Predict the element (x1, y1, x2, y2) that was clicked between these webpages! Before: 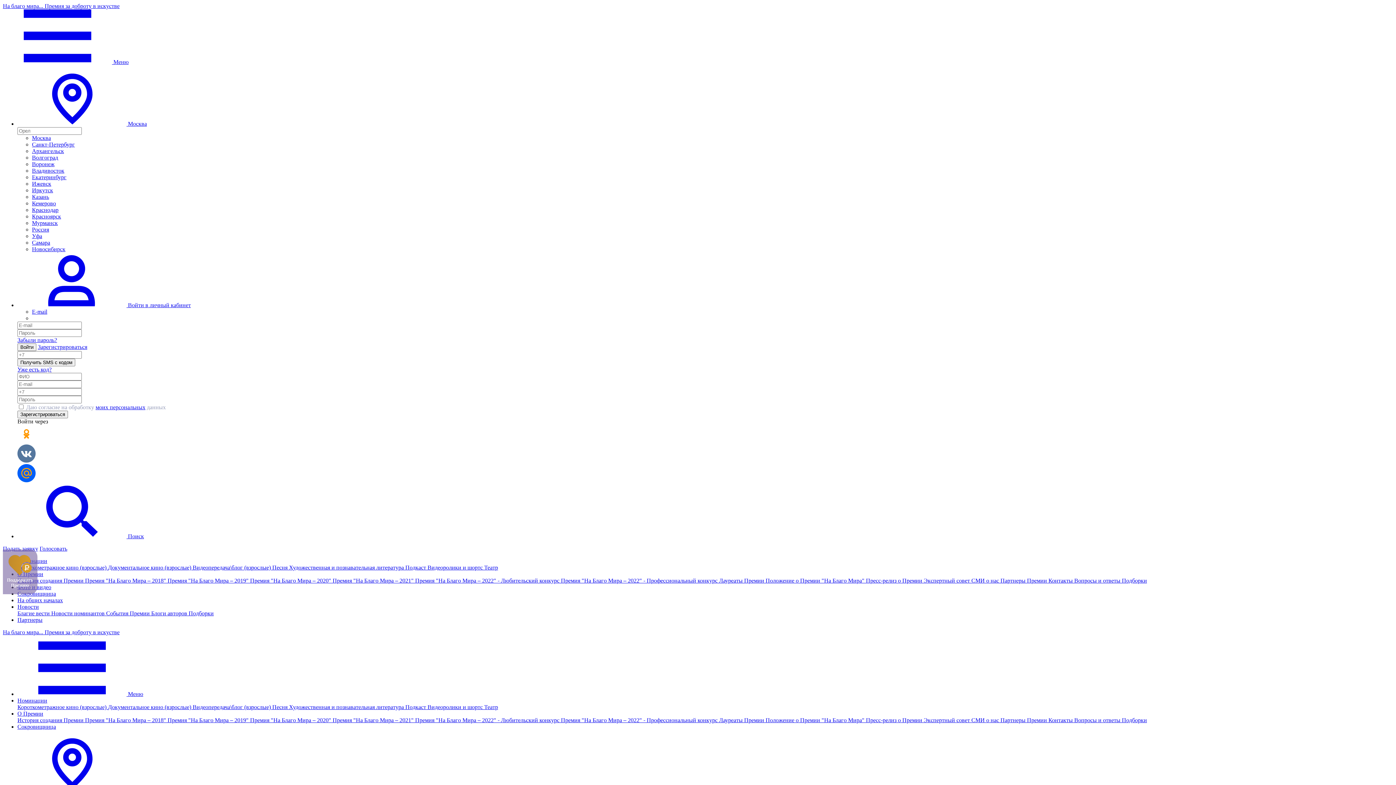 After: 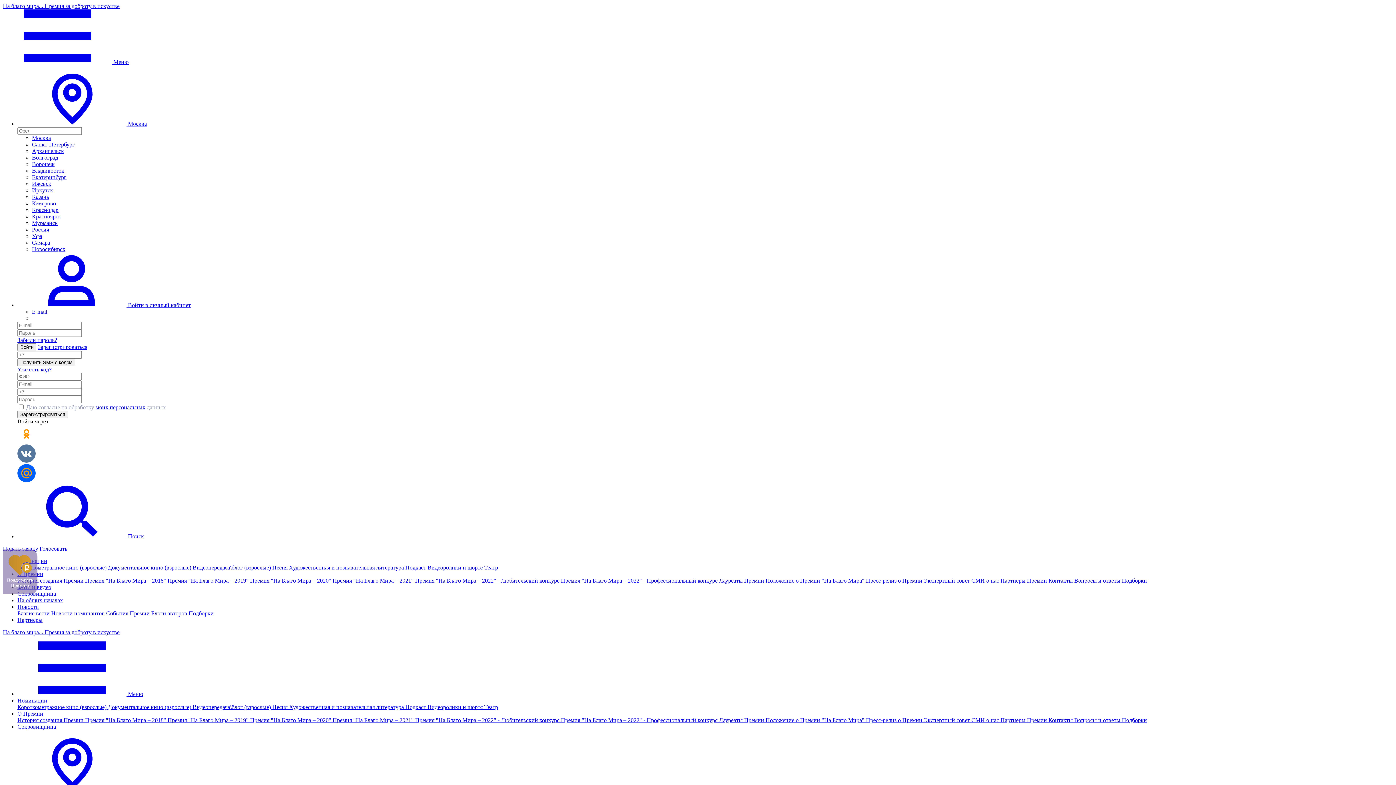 Action: label: Премия "На Благо Мира – 2019"  bbox: (167, 577, 250, 584)